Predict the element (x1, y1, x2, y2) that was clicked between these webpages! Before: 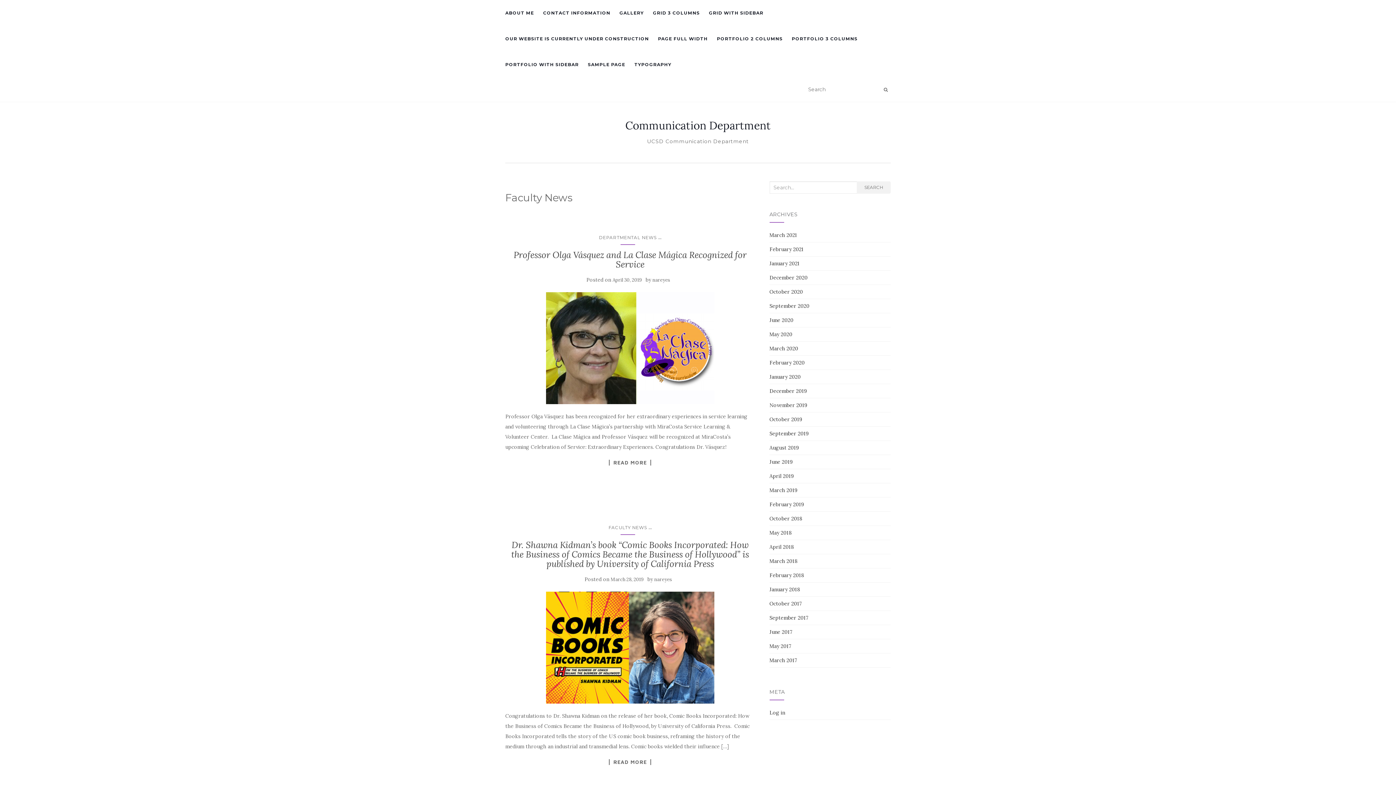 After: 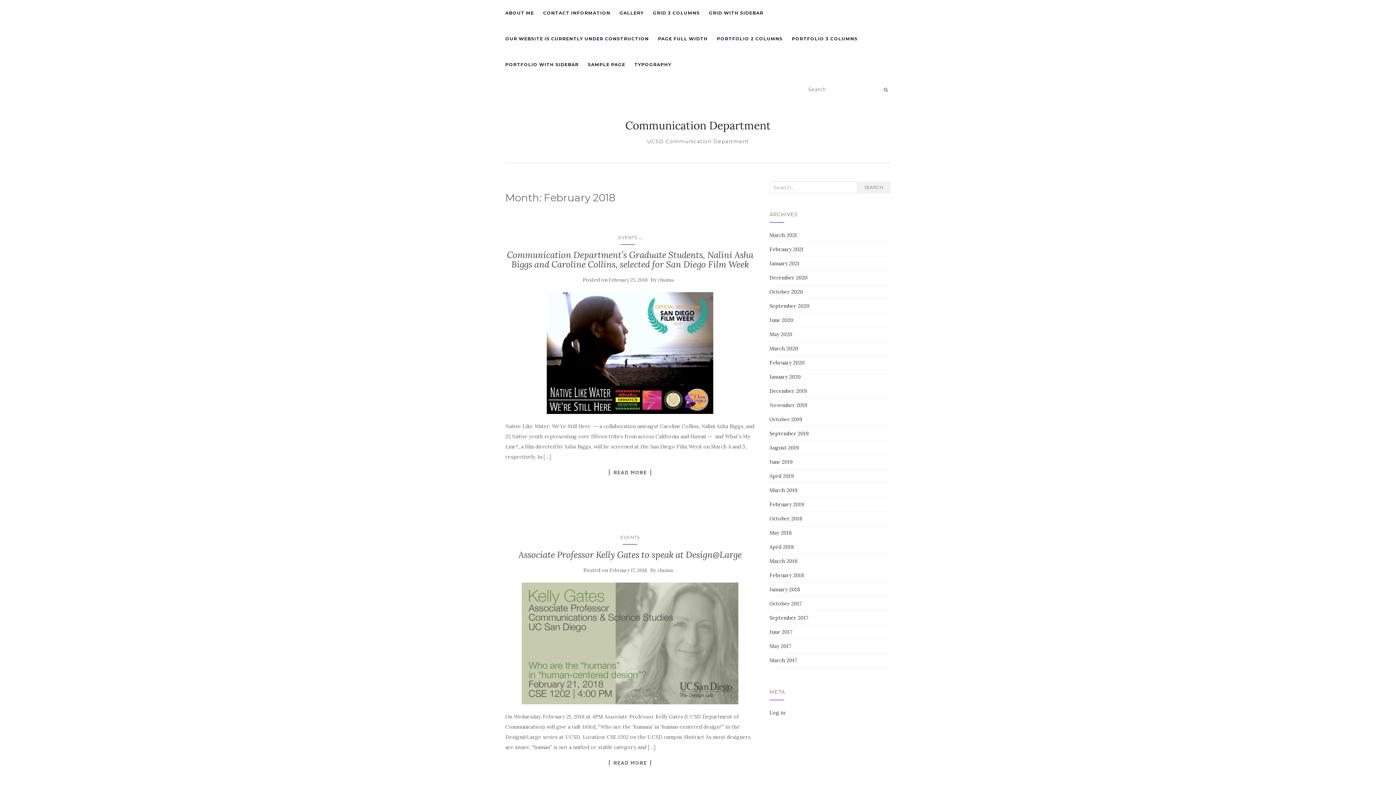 Action: label: February 2018 bbox: (769, 572, 804, 578)